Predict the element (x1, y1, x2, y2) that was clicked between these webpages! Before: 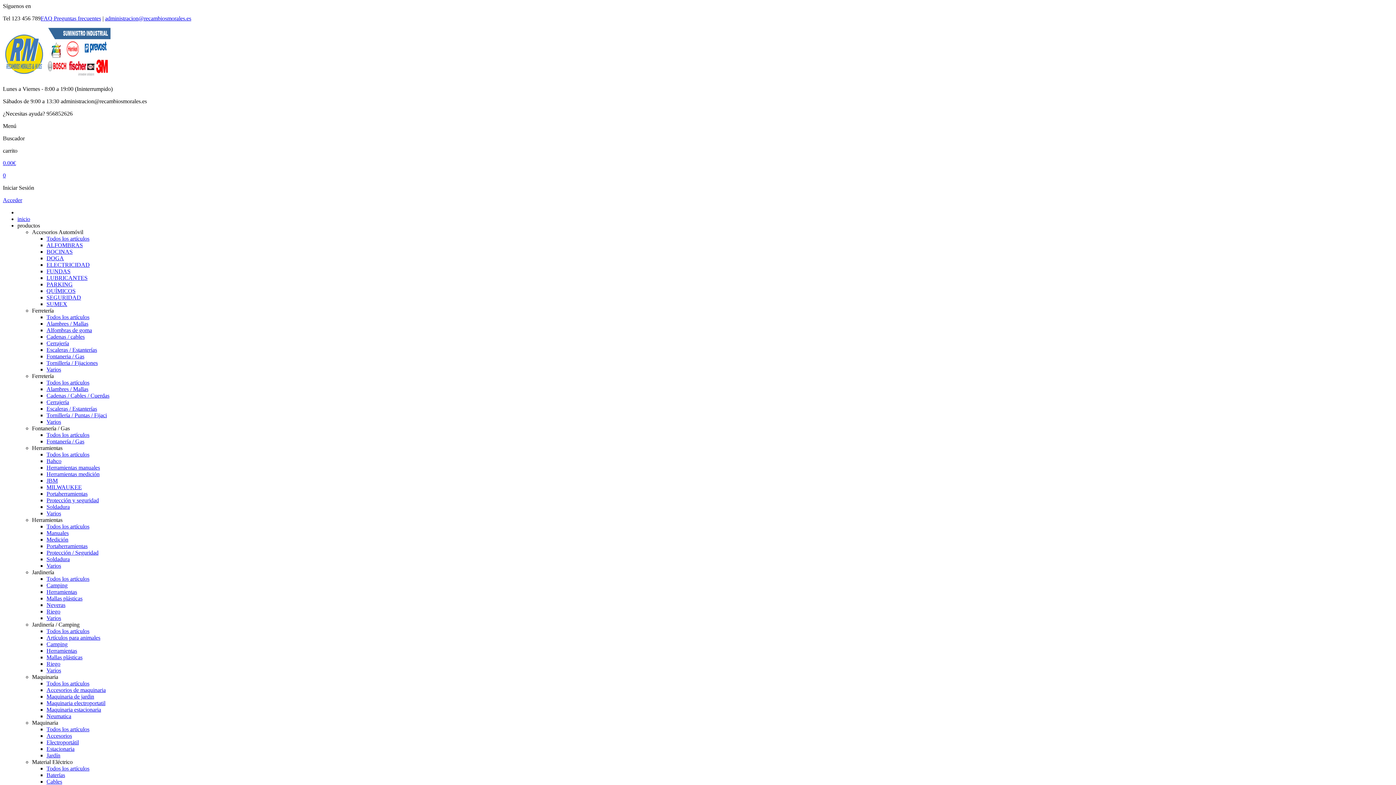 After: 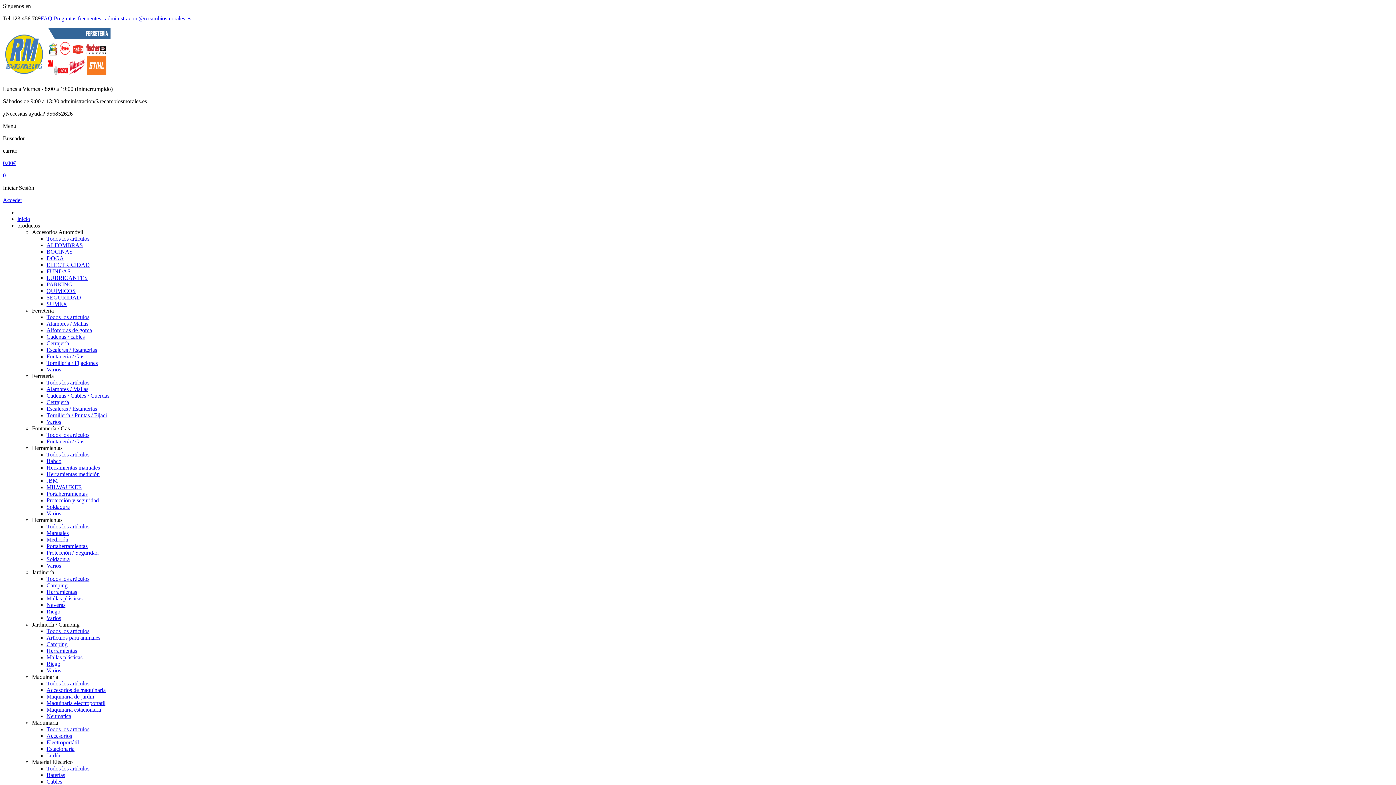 Action: label: Cadenas / cables bbox: (46, 333, 84, 340)